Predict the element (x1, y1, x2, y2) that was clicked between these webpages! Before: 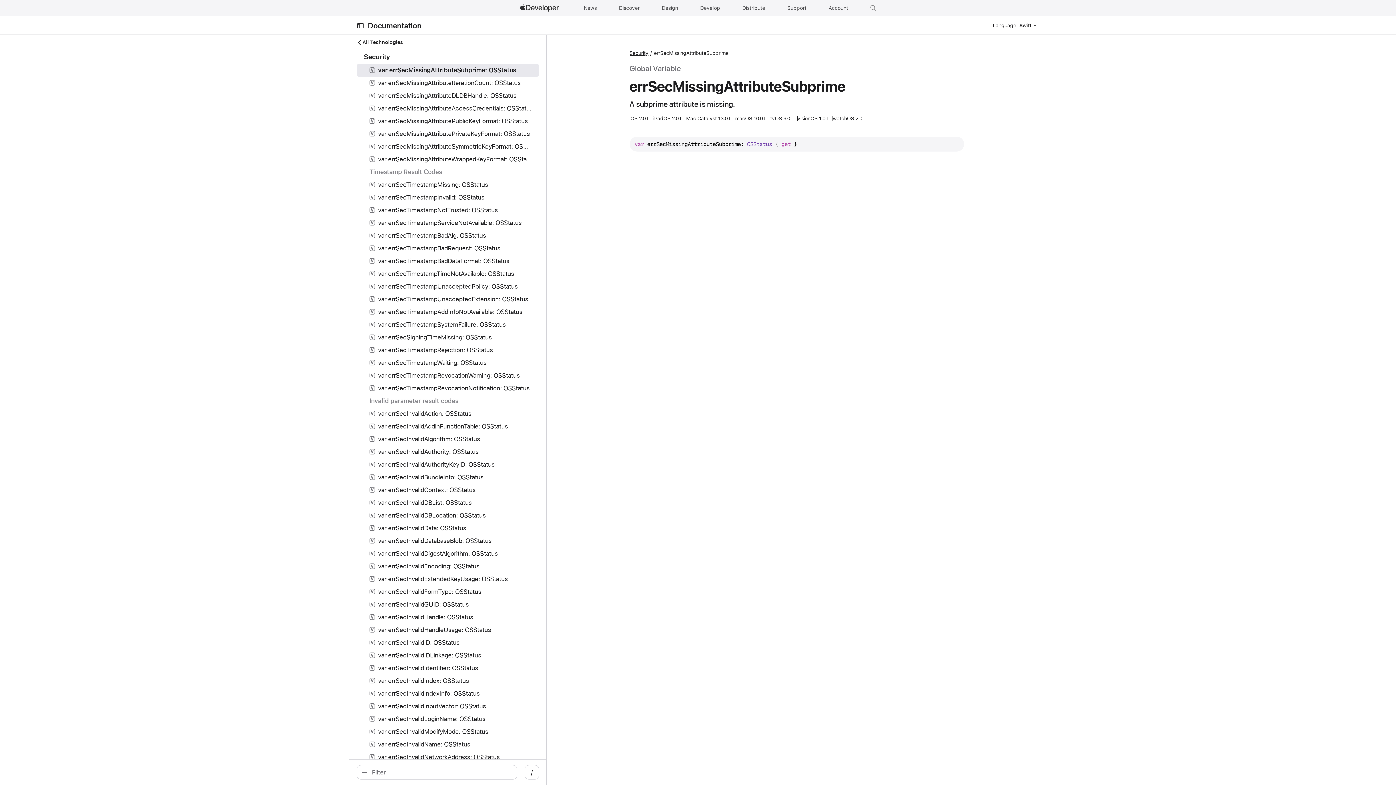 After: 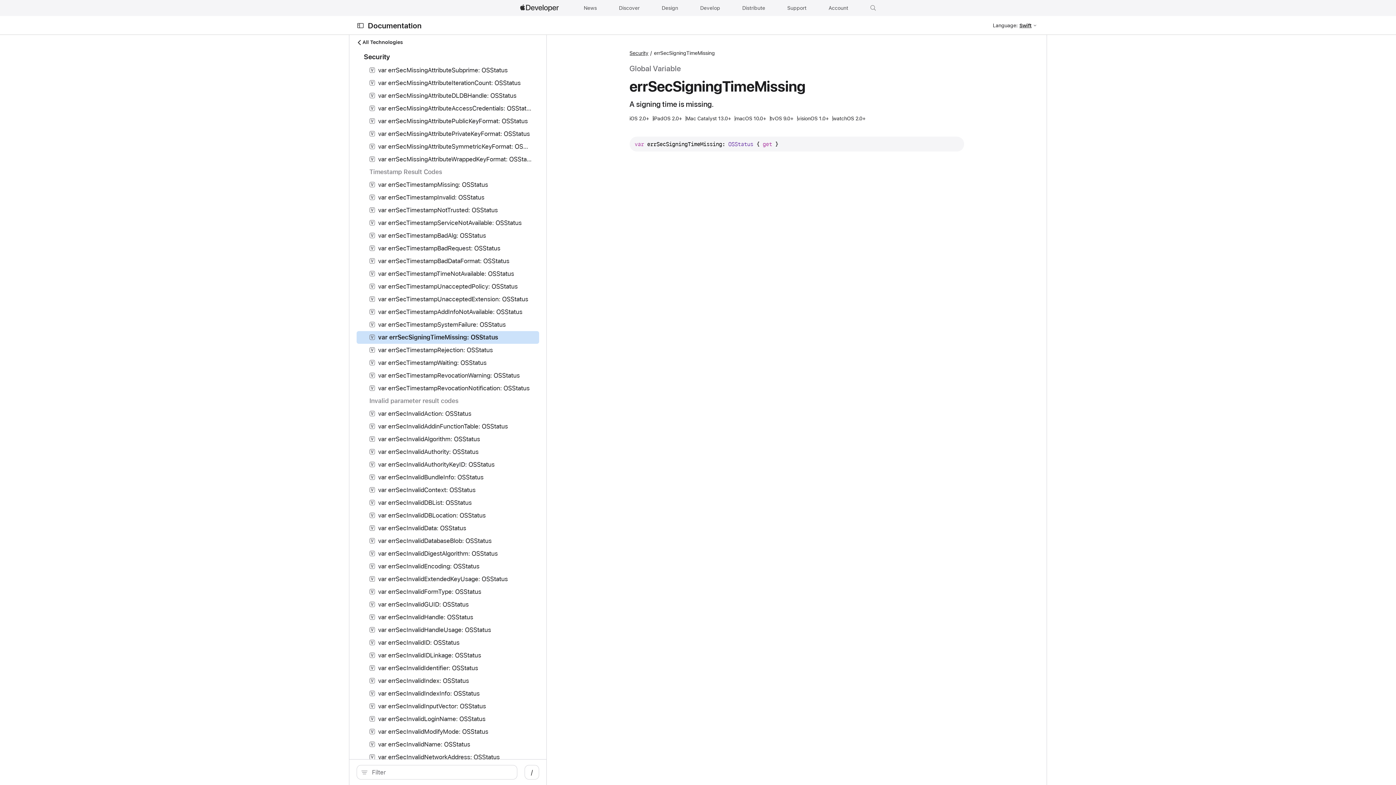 Action: bbox: (378, 333, 491, 342) label: var errSecSigningTimeMissing: OSStatus